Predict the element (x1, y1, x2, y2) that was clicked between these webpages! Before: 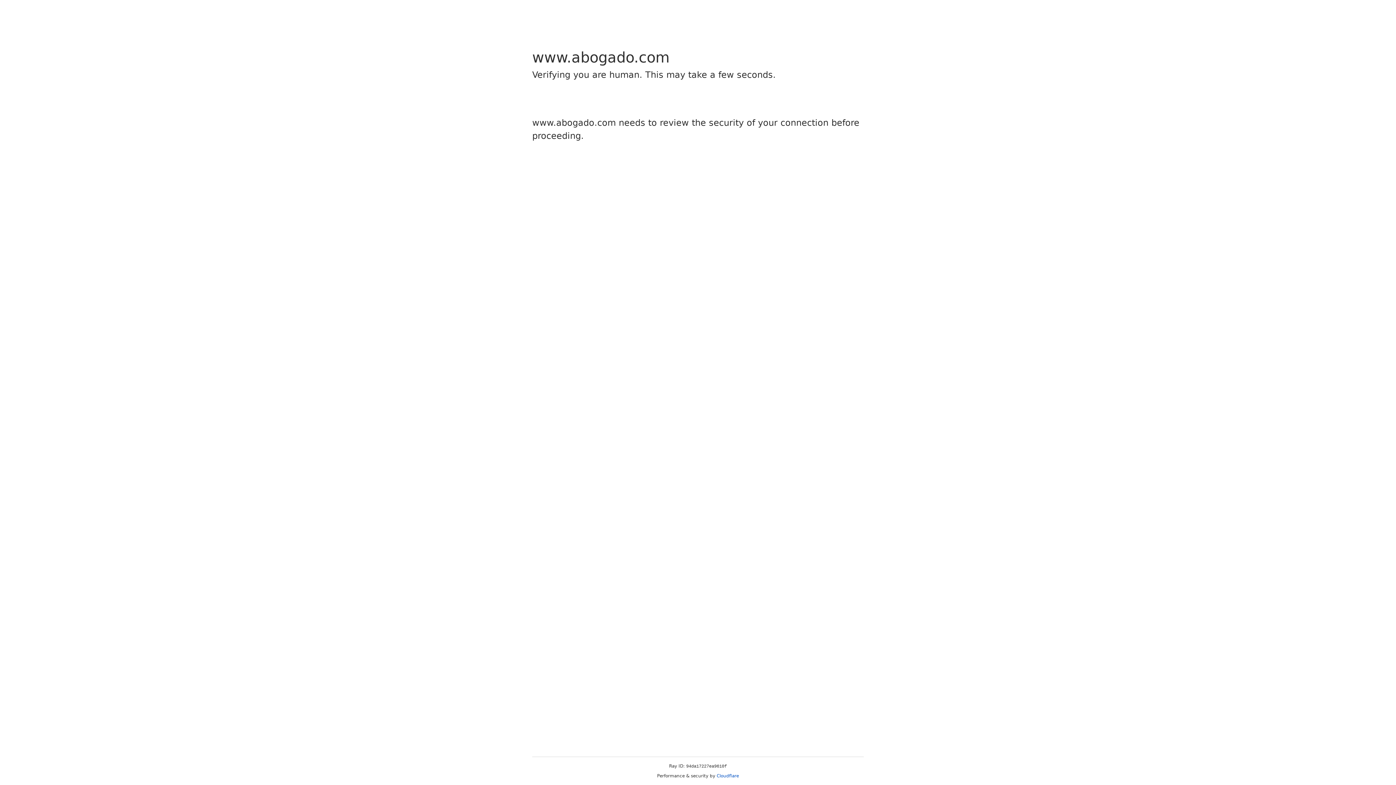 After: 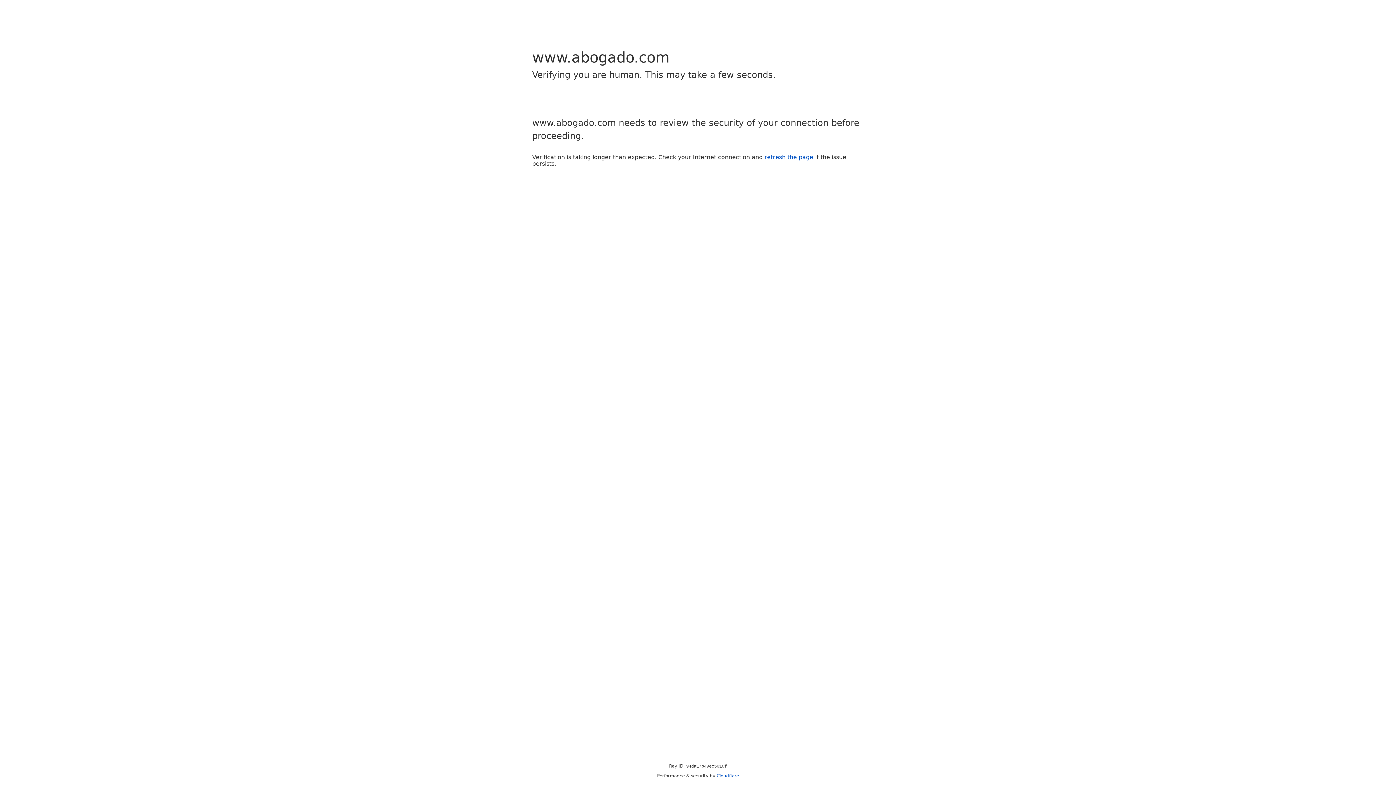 Action: label: Cloudflare bbox: (716, 773, 739, 778)